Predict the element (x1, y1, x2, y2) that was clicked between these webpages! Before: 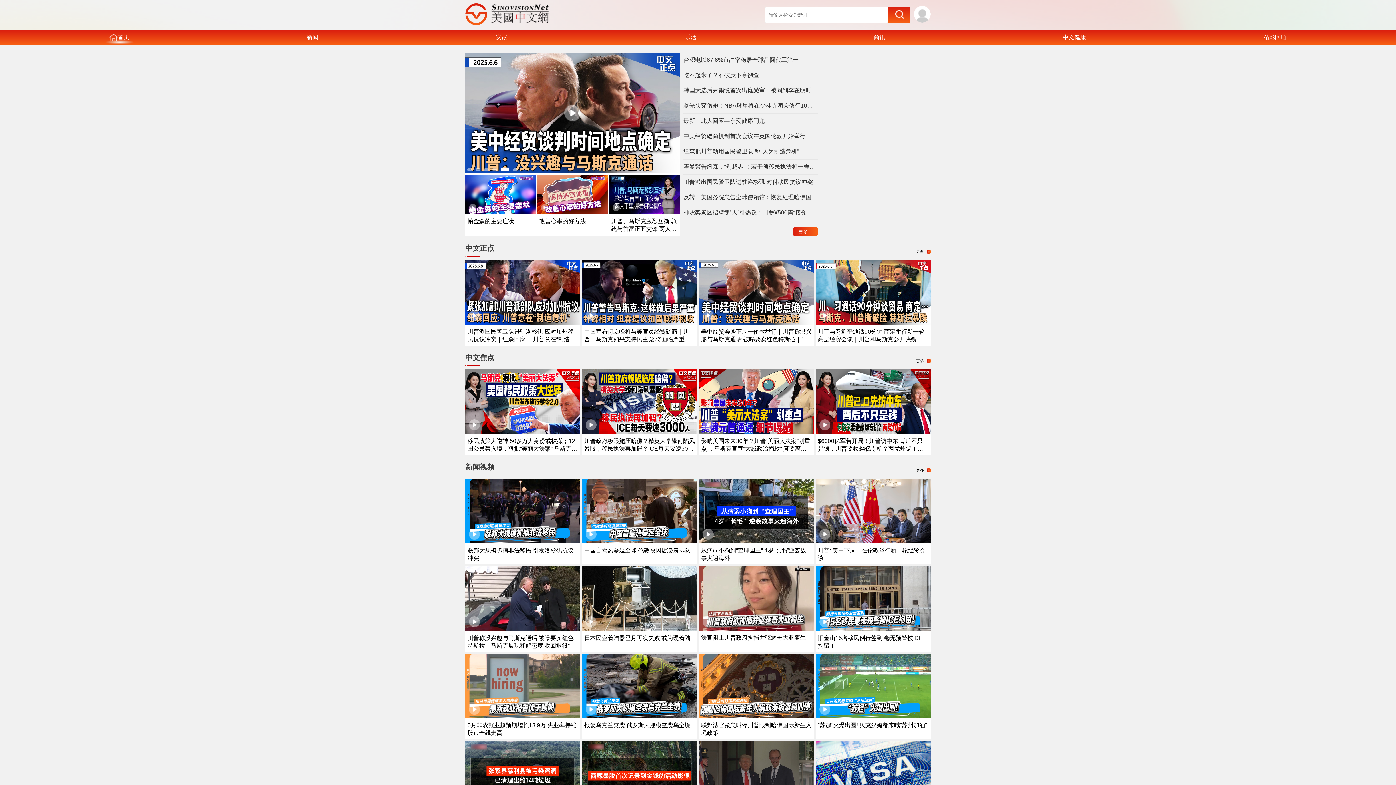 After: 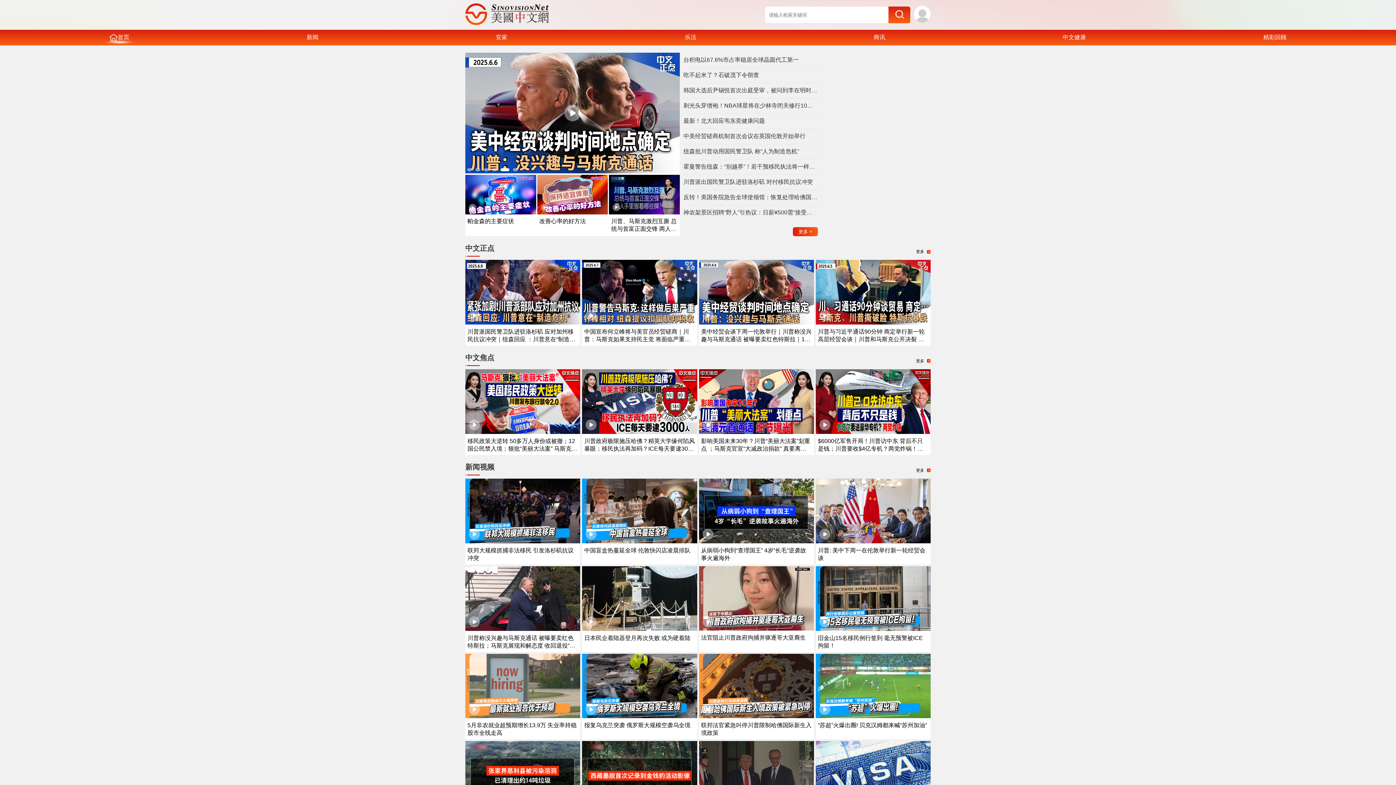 Action: bbox: (699, 538, 814, 544)